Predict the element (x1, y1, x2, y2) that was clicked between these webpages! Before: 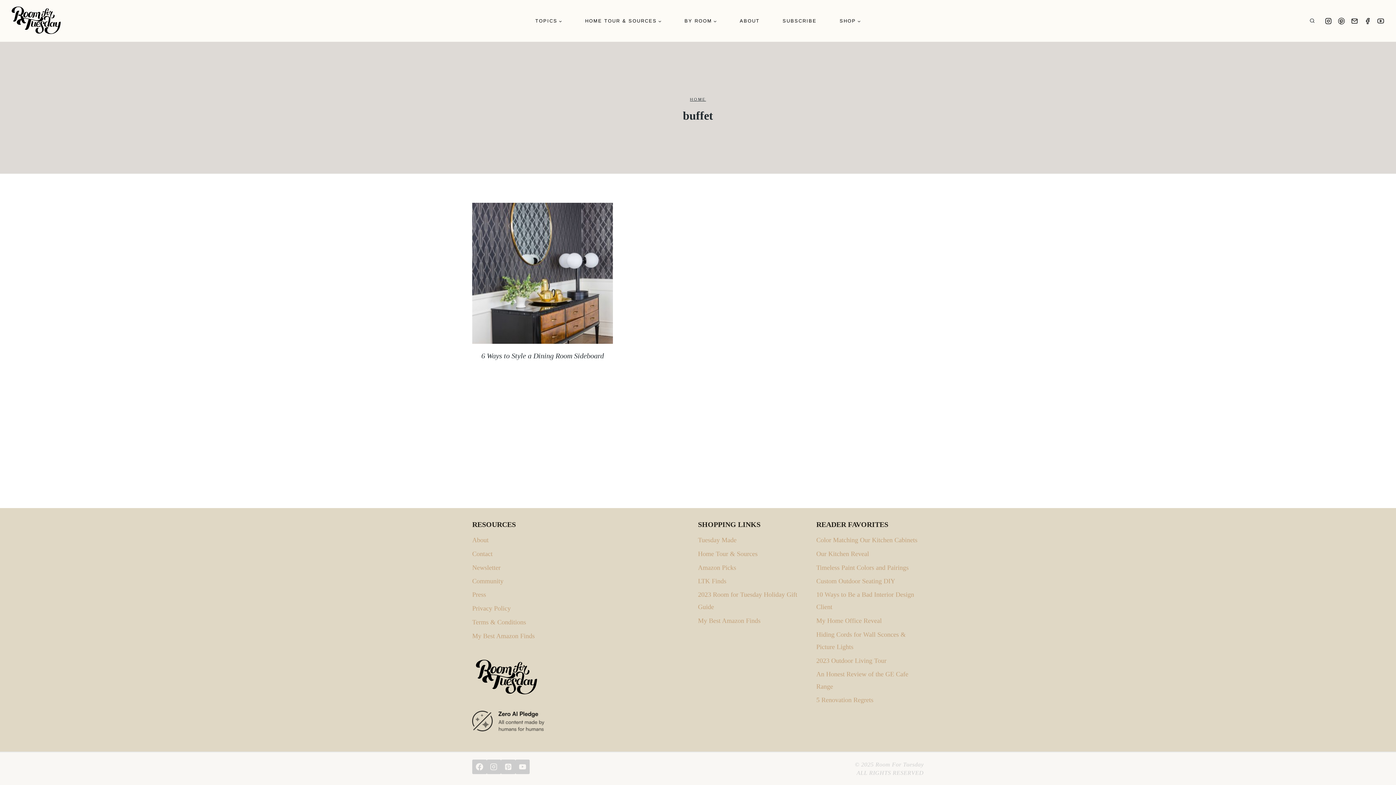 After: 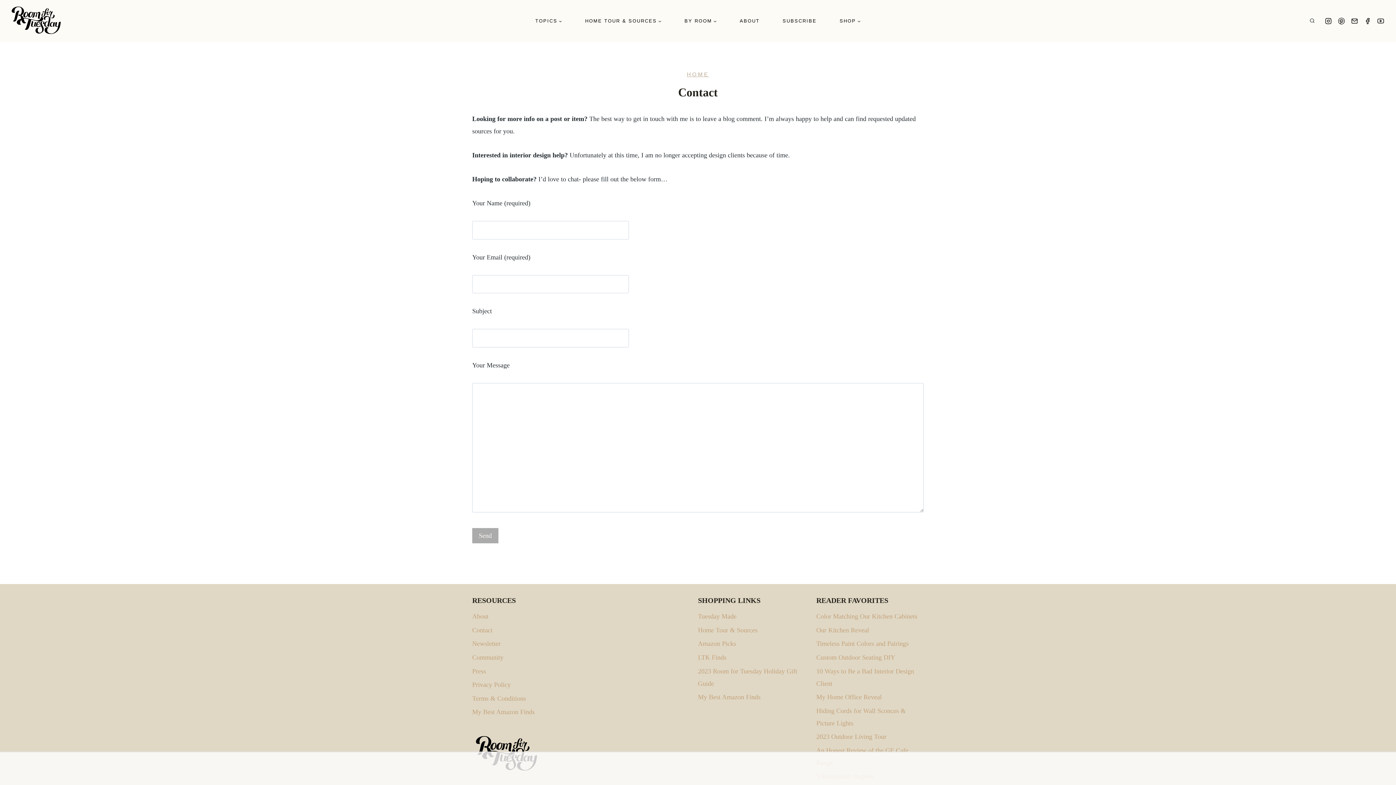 Action: label: Contact bbox: (472, 547, 687, 561)